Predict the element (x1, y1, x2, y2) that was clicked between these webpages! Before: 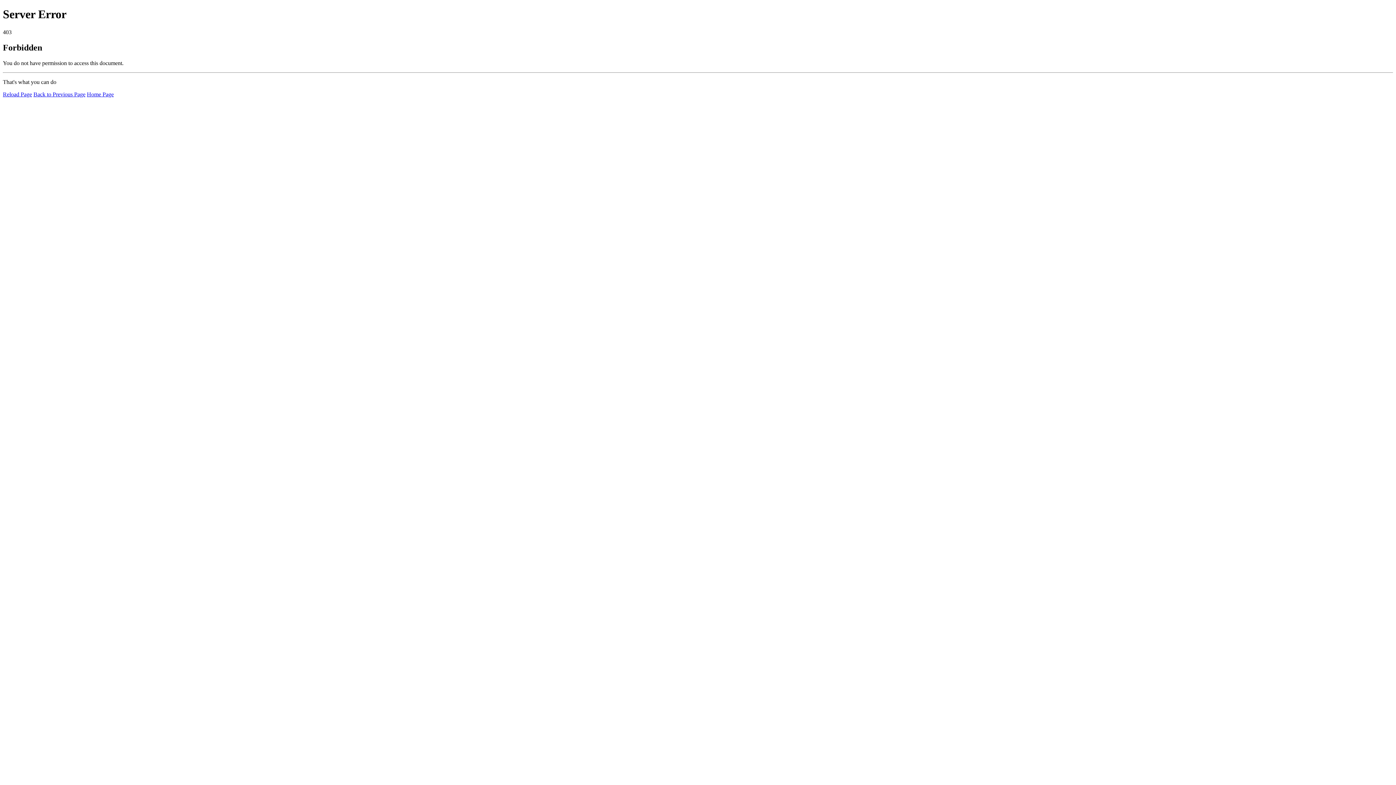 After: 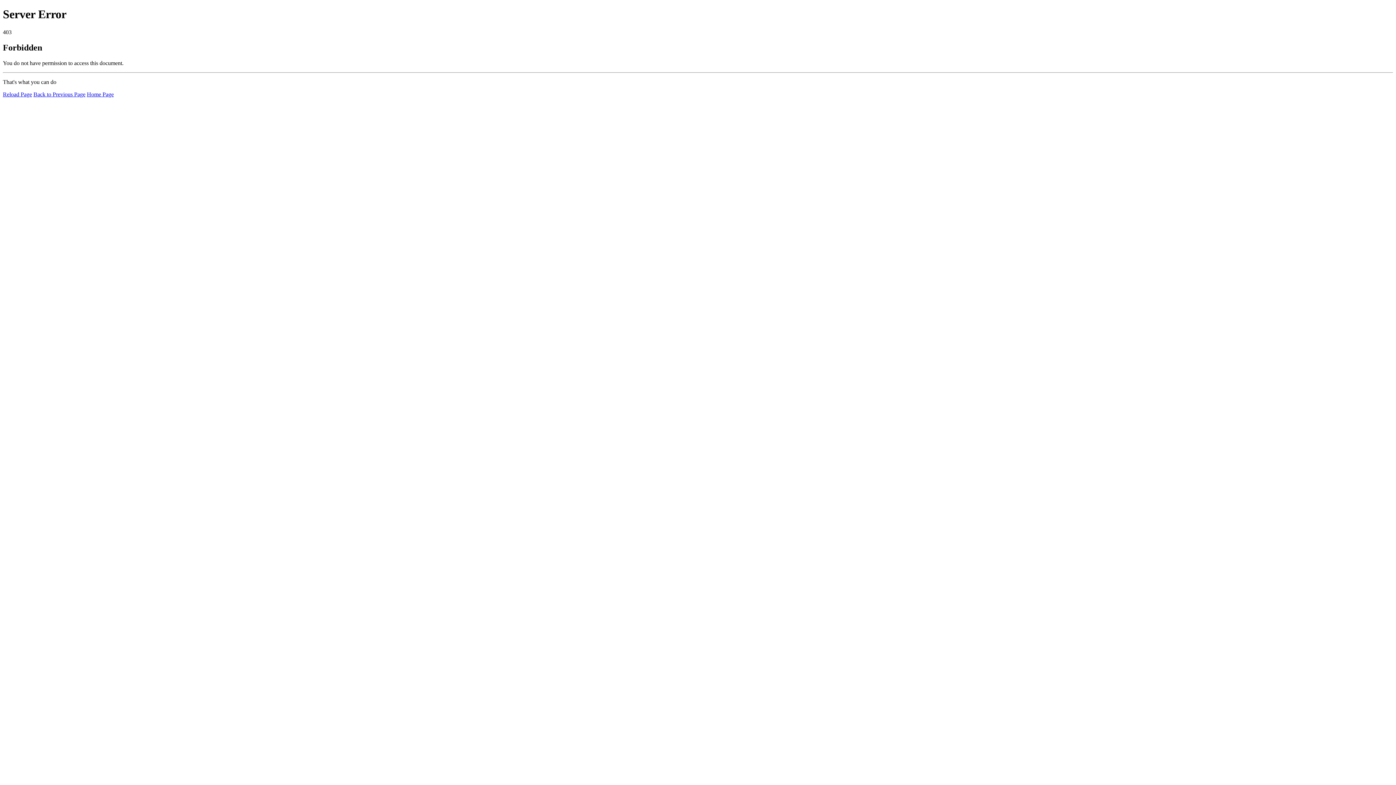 Action: bbox: (2, 91, 32, 97) label: Reload Page